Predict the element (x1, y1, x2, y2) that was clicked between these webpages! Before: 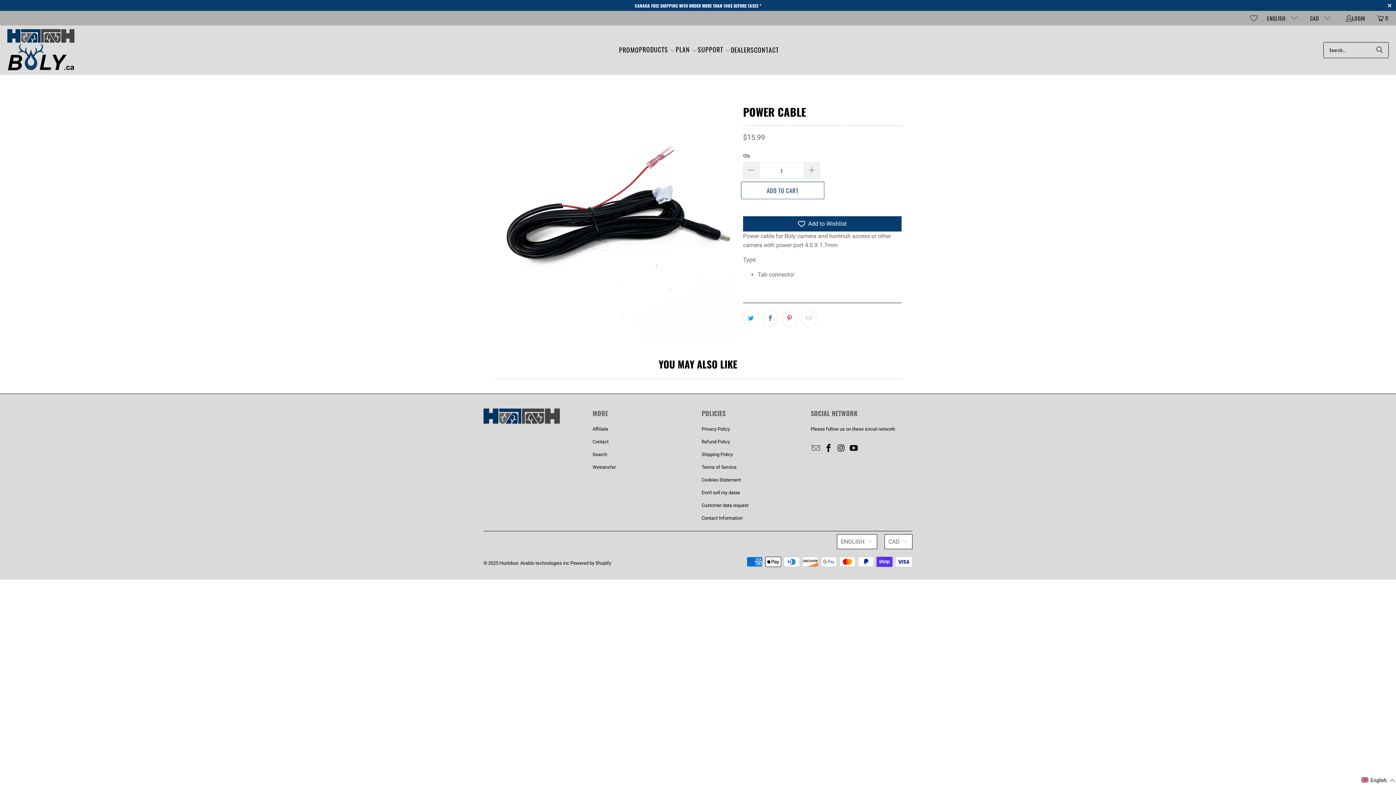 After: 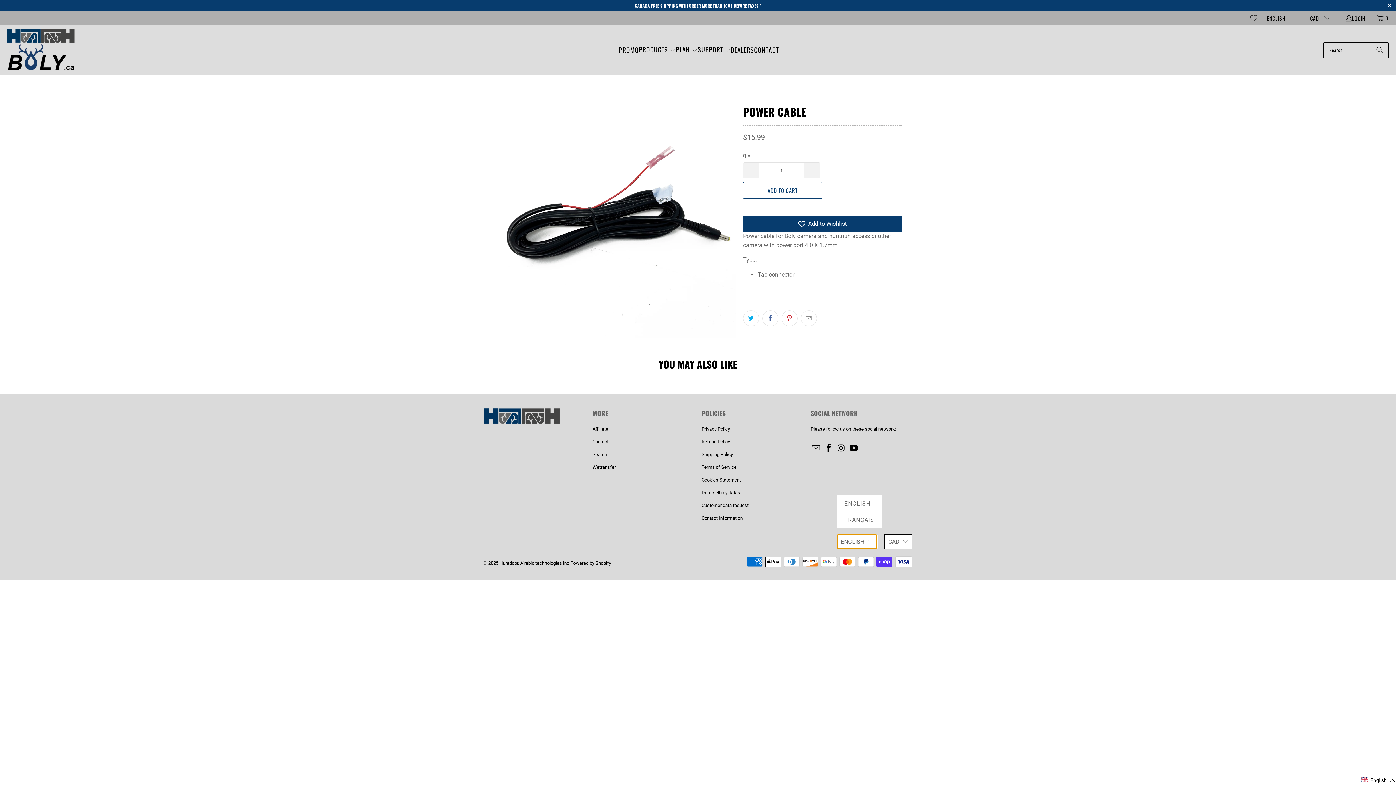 Action: bbox: (836, 534, 877, 549) label: ENGLISH